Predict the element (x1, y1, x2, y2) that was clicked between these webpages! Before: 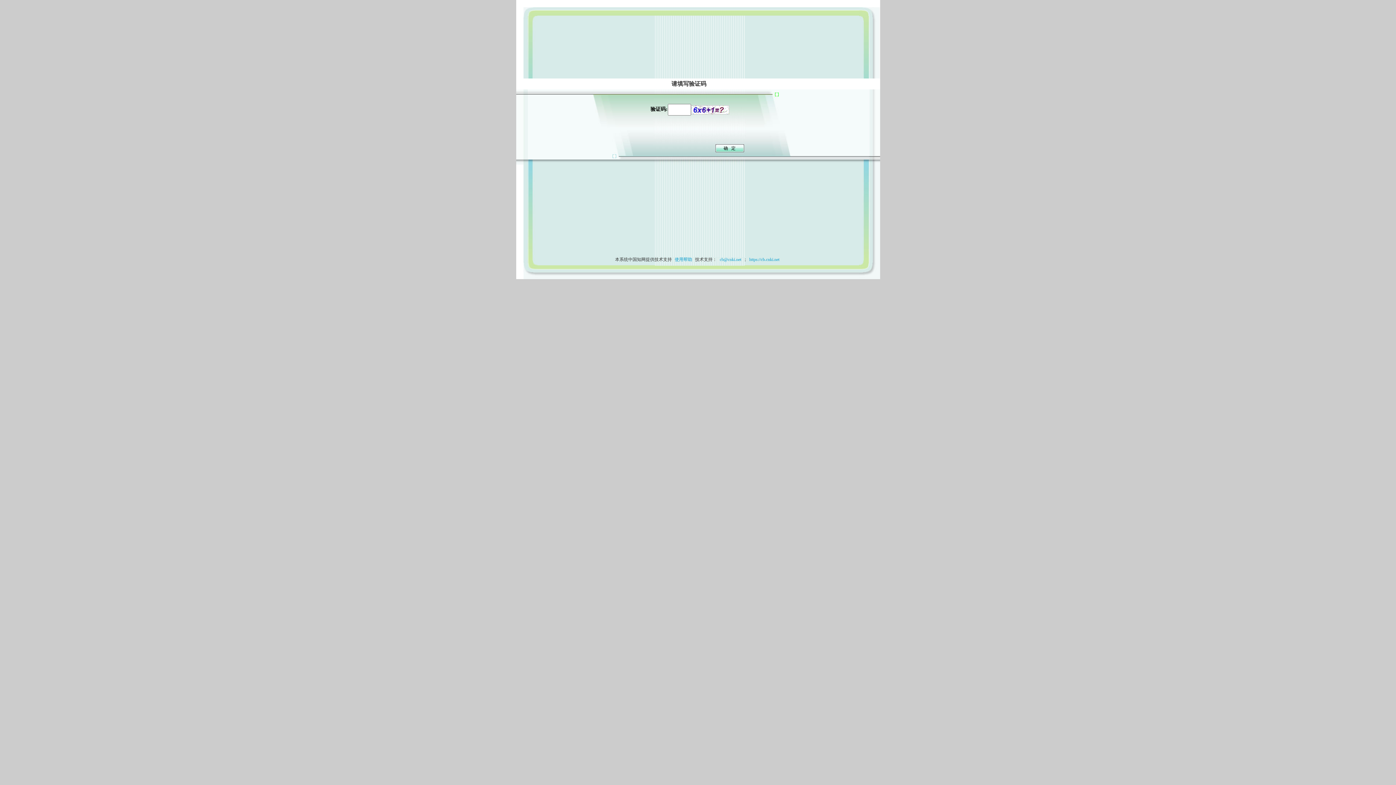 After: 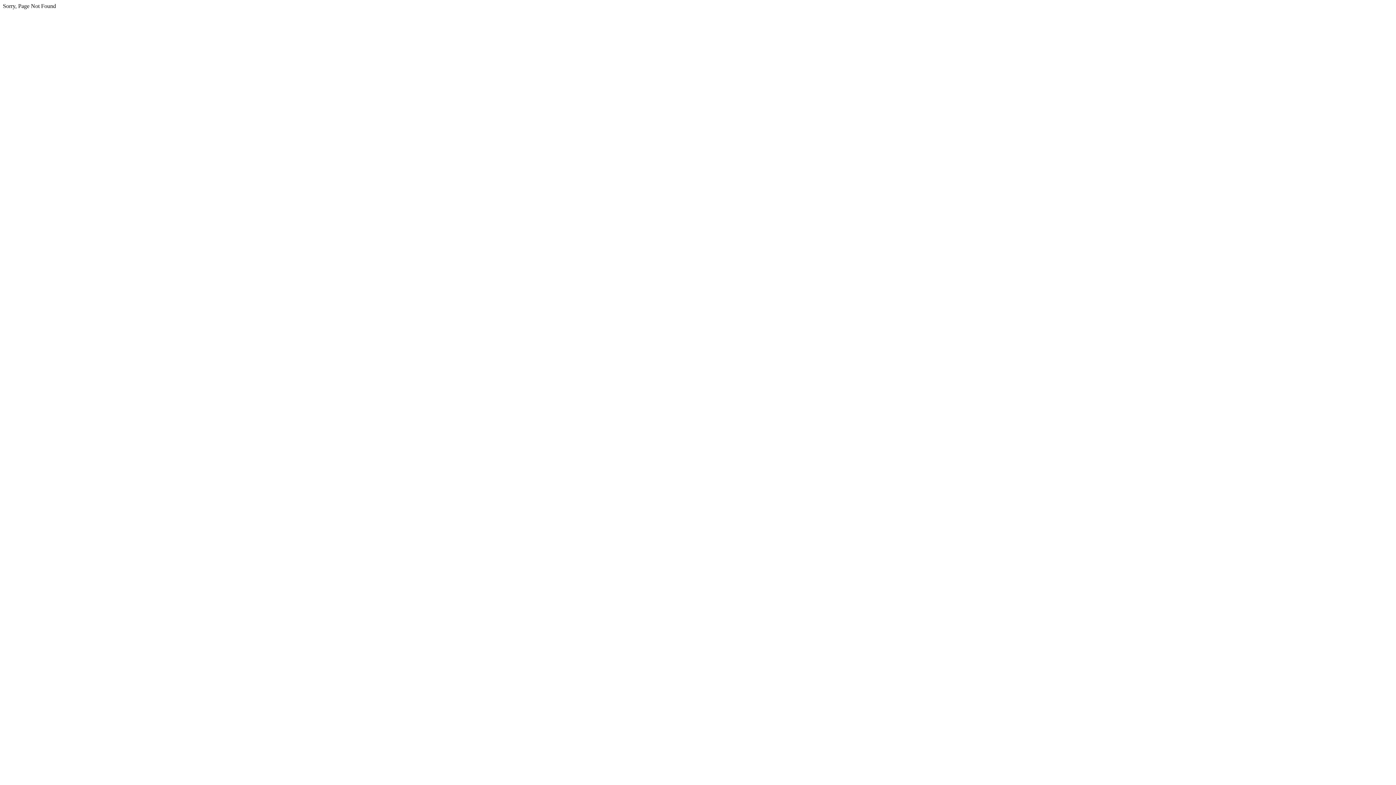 Action: label:  cb@cnki.net bbox: (717, 257, 743, 262)